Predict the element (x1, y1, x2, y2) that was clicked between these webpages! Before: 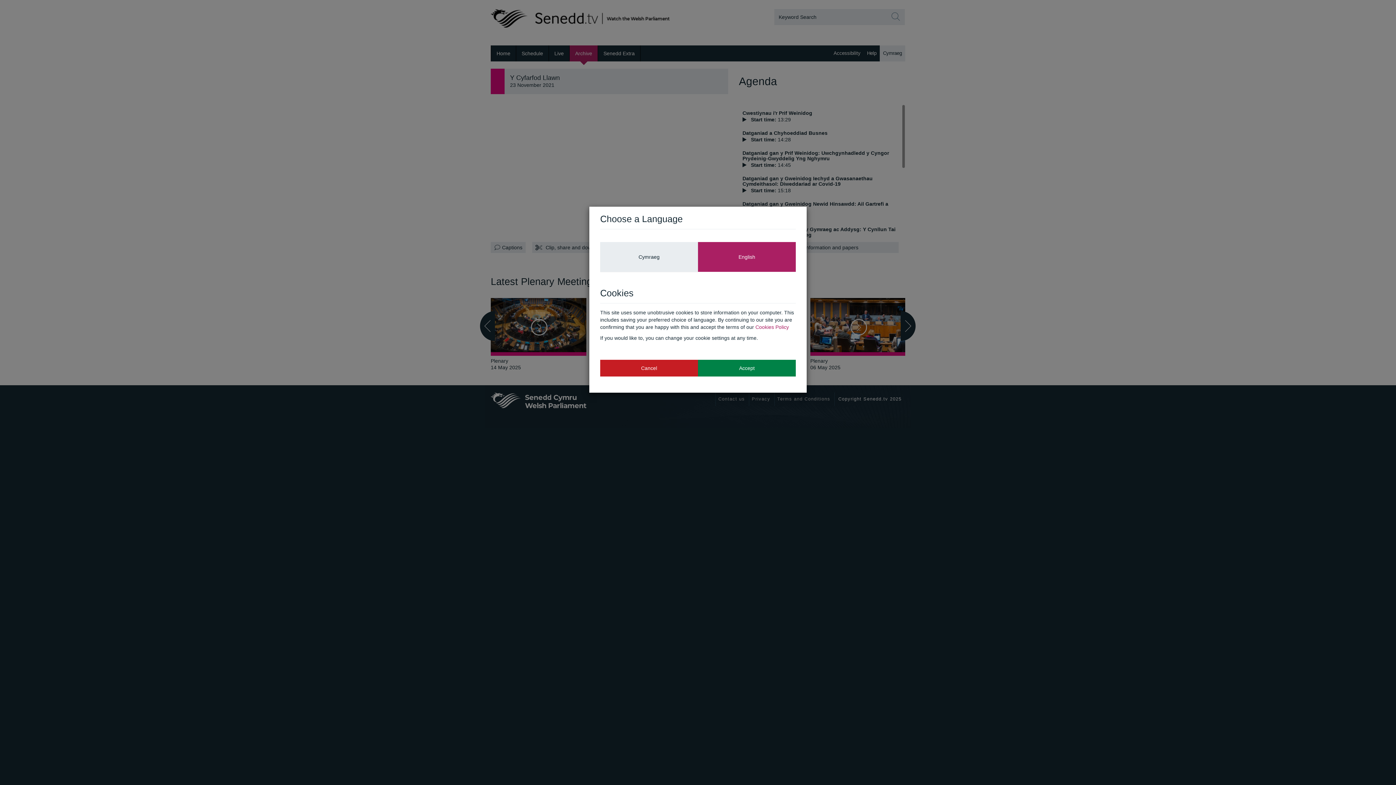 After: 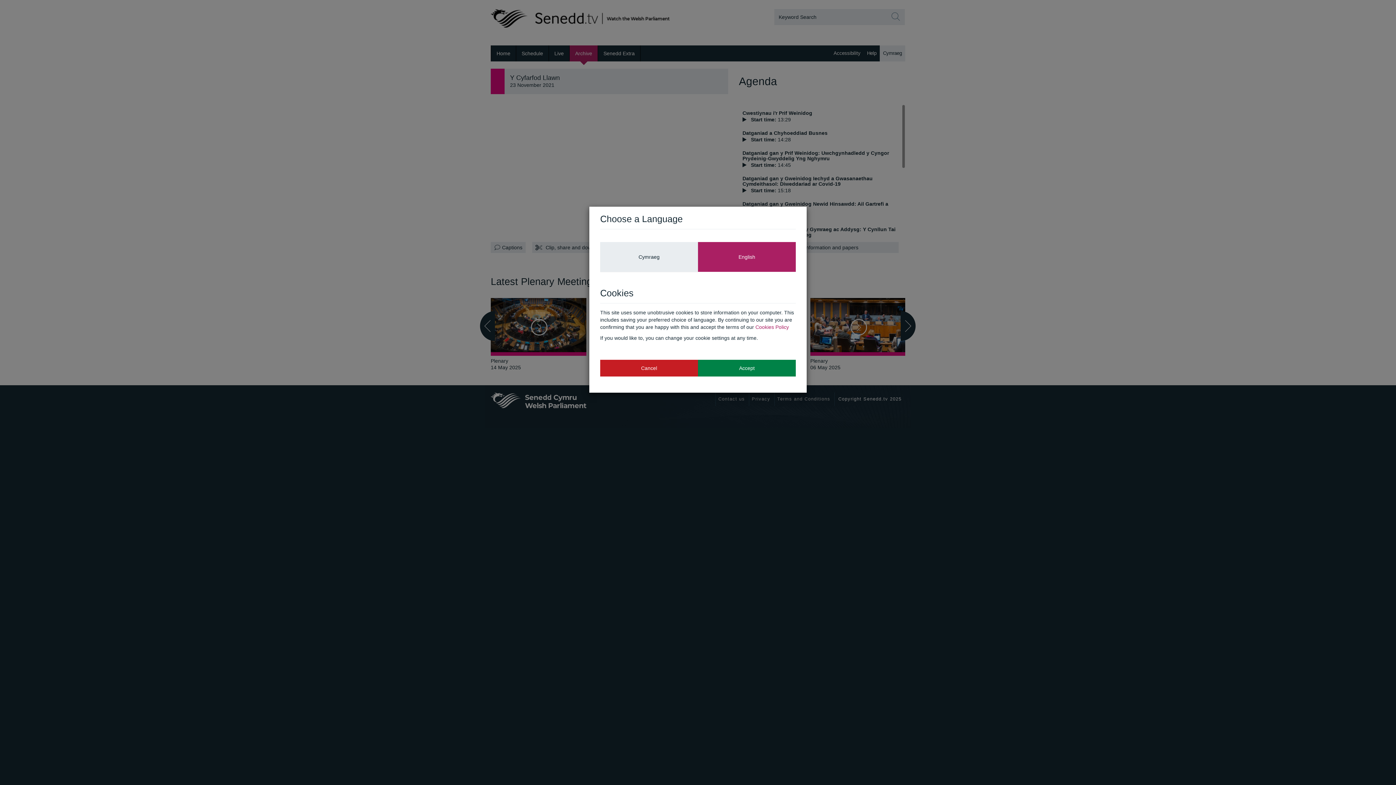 Action: bbox: (600, 359, 698, 376) label: Cancel